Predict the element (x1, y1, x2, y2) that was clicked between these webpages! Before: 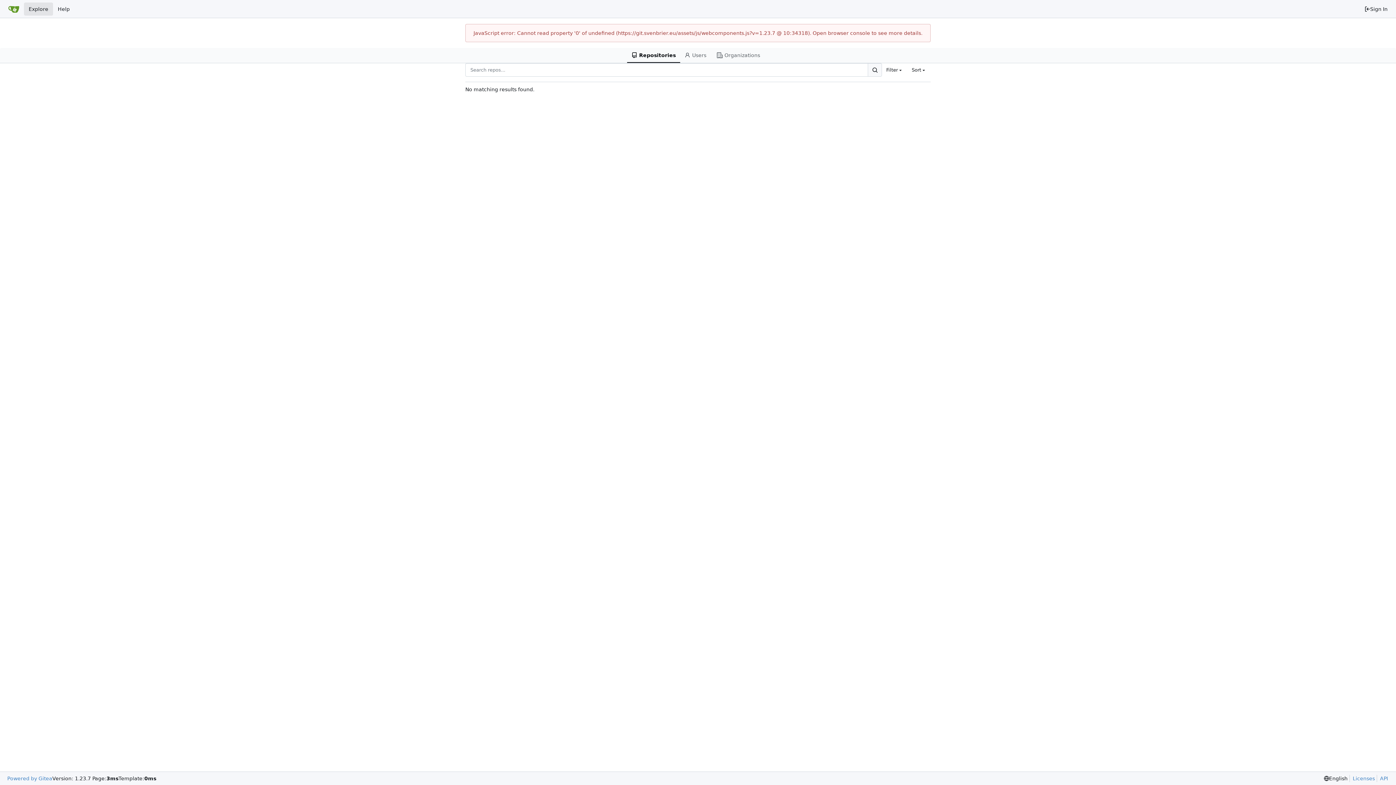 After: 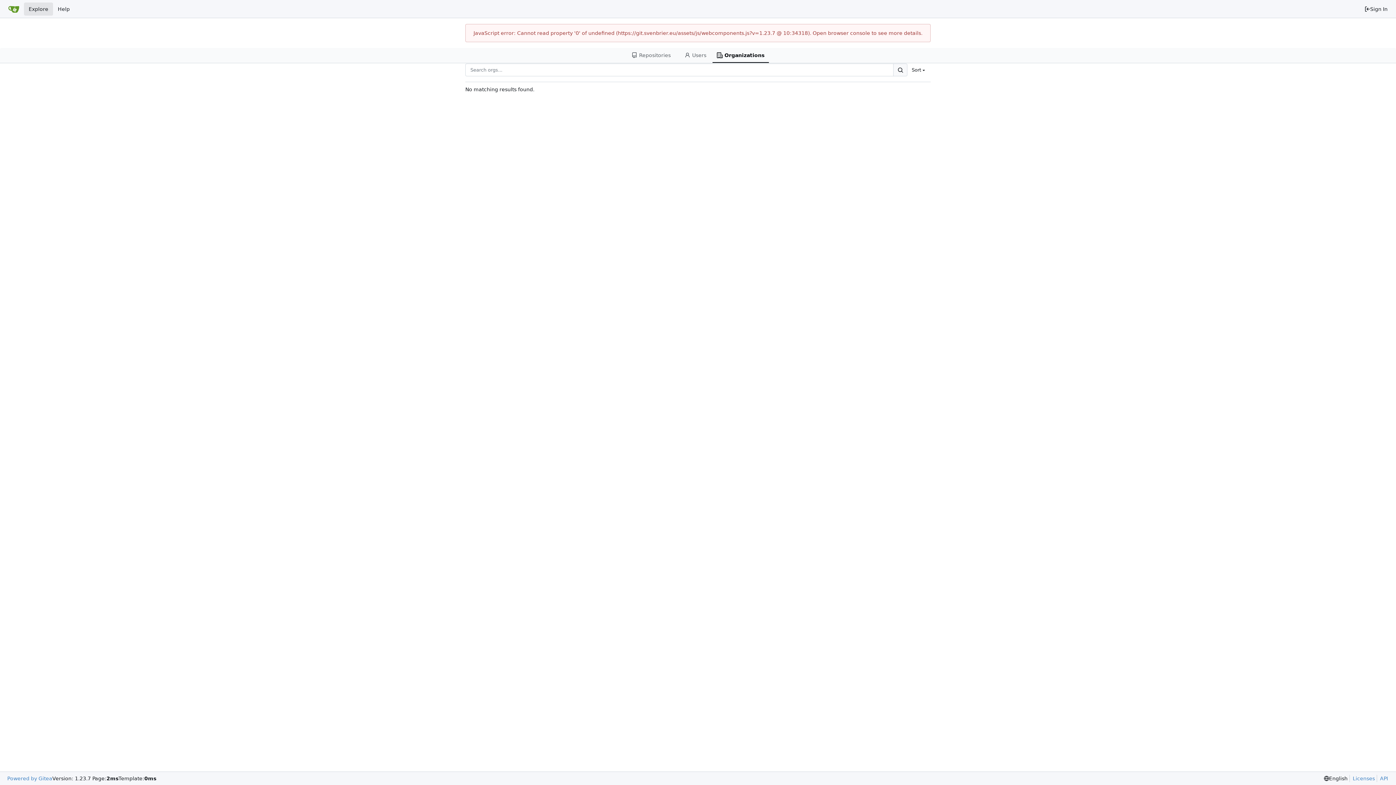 Action: label: Organizations bbox: (712, 48, 769, 62)